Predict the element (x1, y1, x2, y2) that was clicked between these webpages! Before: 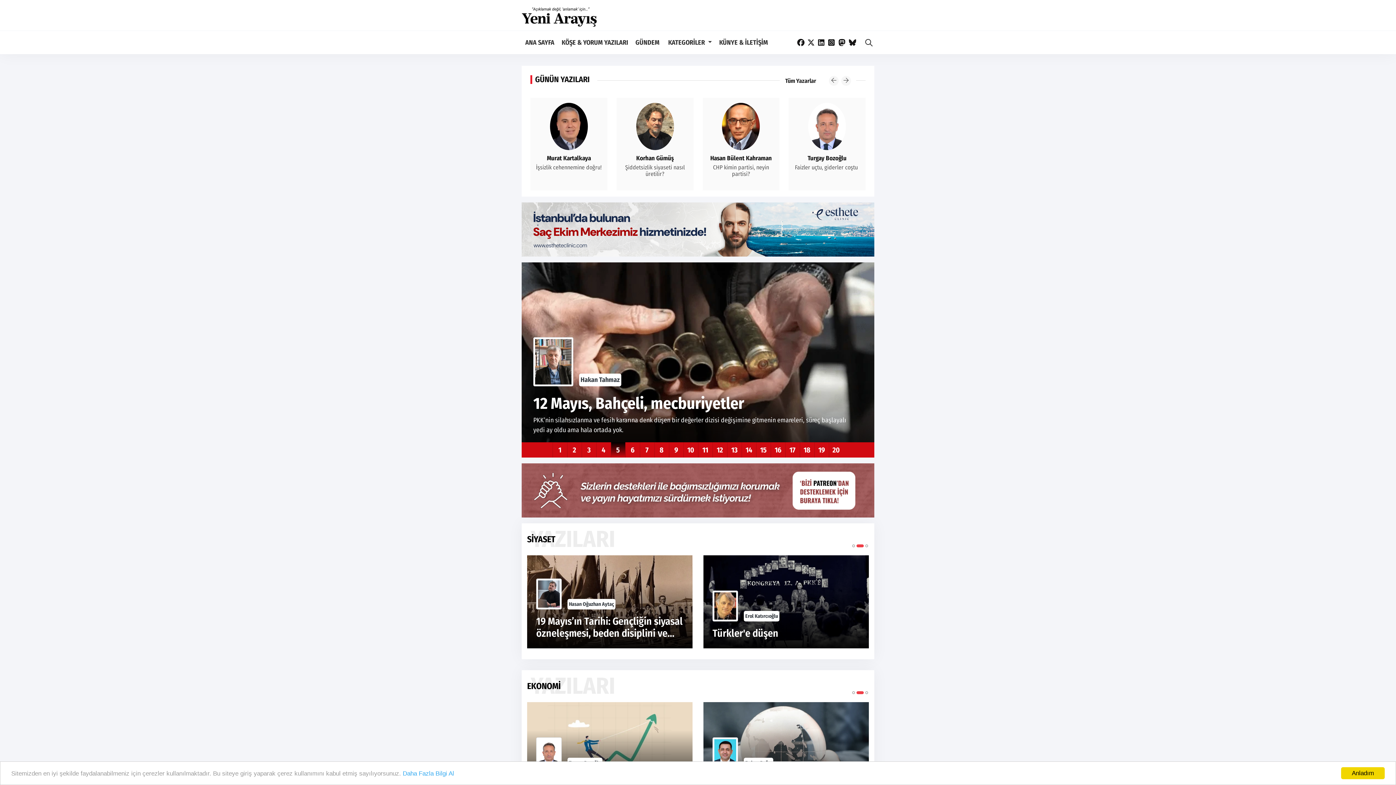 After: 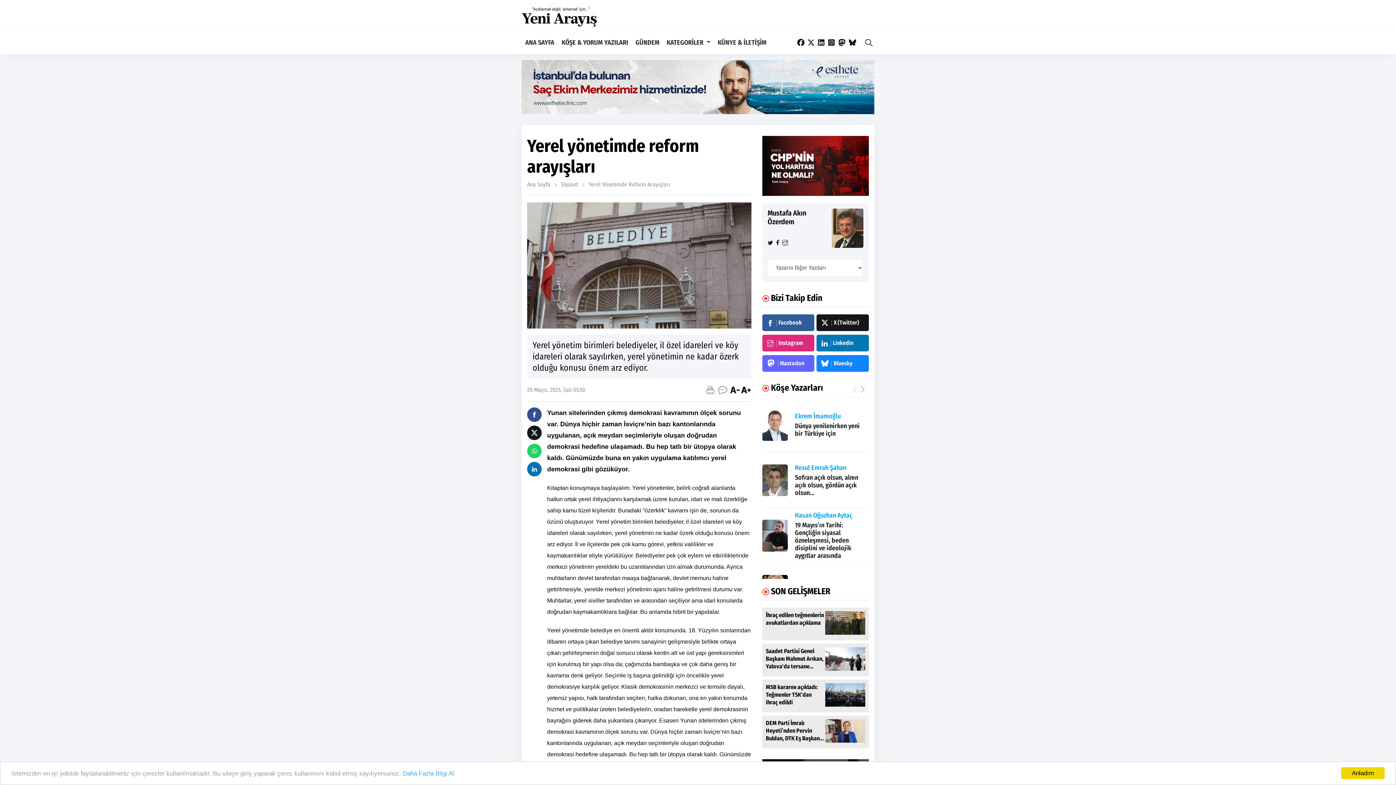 Action: bbox: (640, 442, 654, 457) label: 7